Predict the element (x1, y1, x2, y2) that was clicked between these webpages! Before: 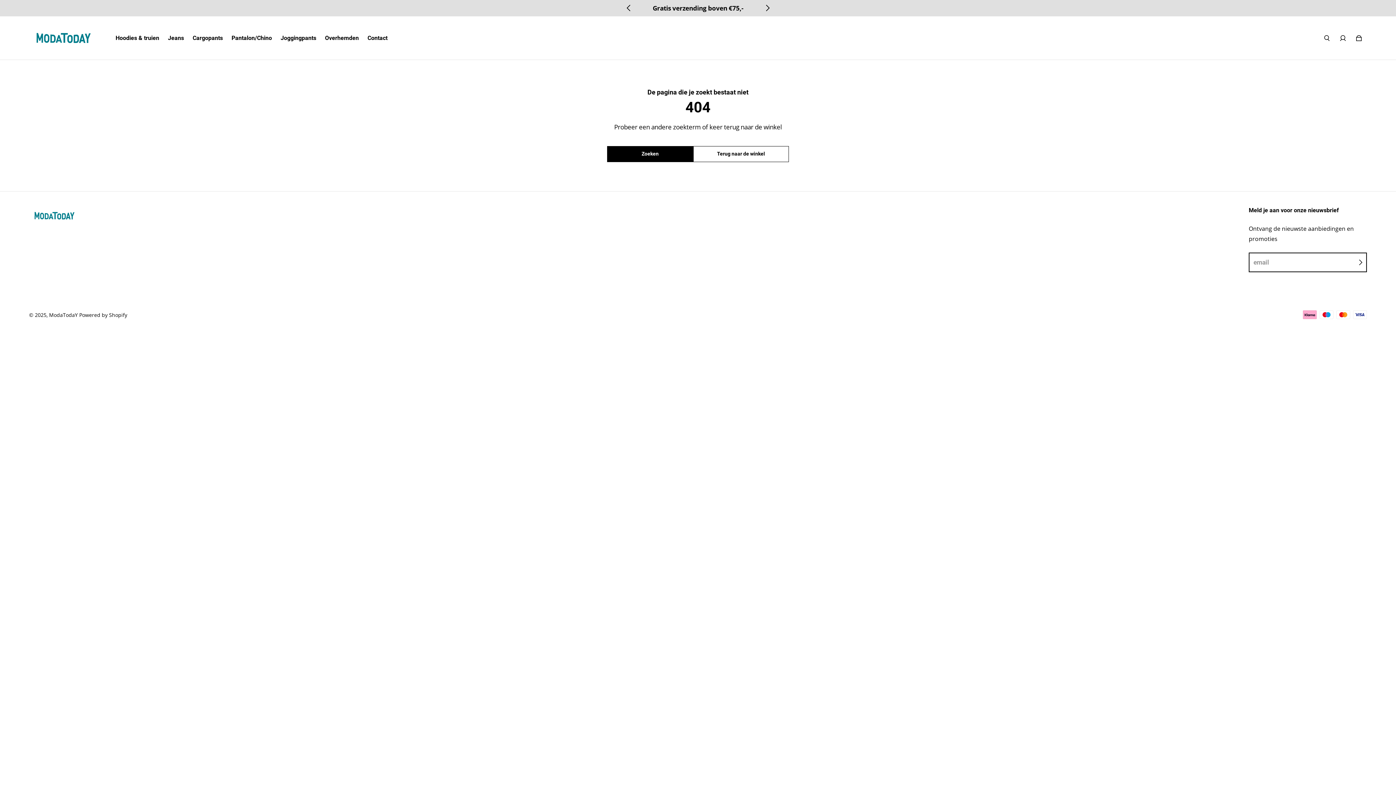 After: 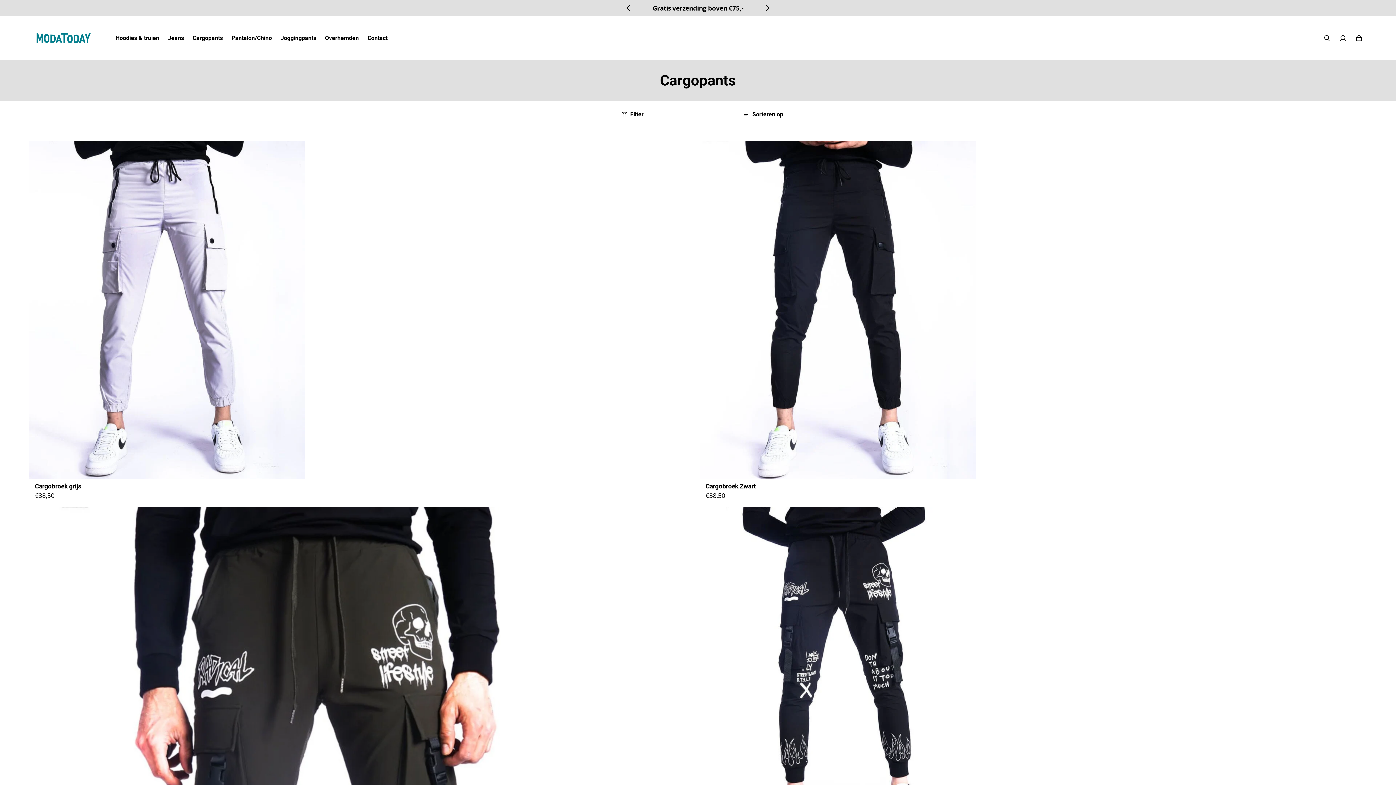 Action: bbox: (192, 35, 222, 40) label: Cargopants